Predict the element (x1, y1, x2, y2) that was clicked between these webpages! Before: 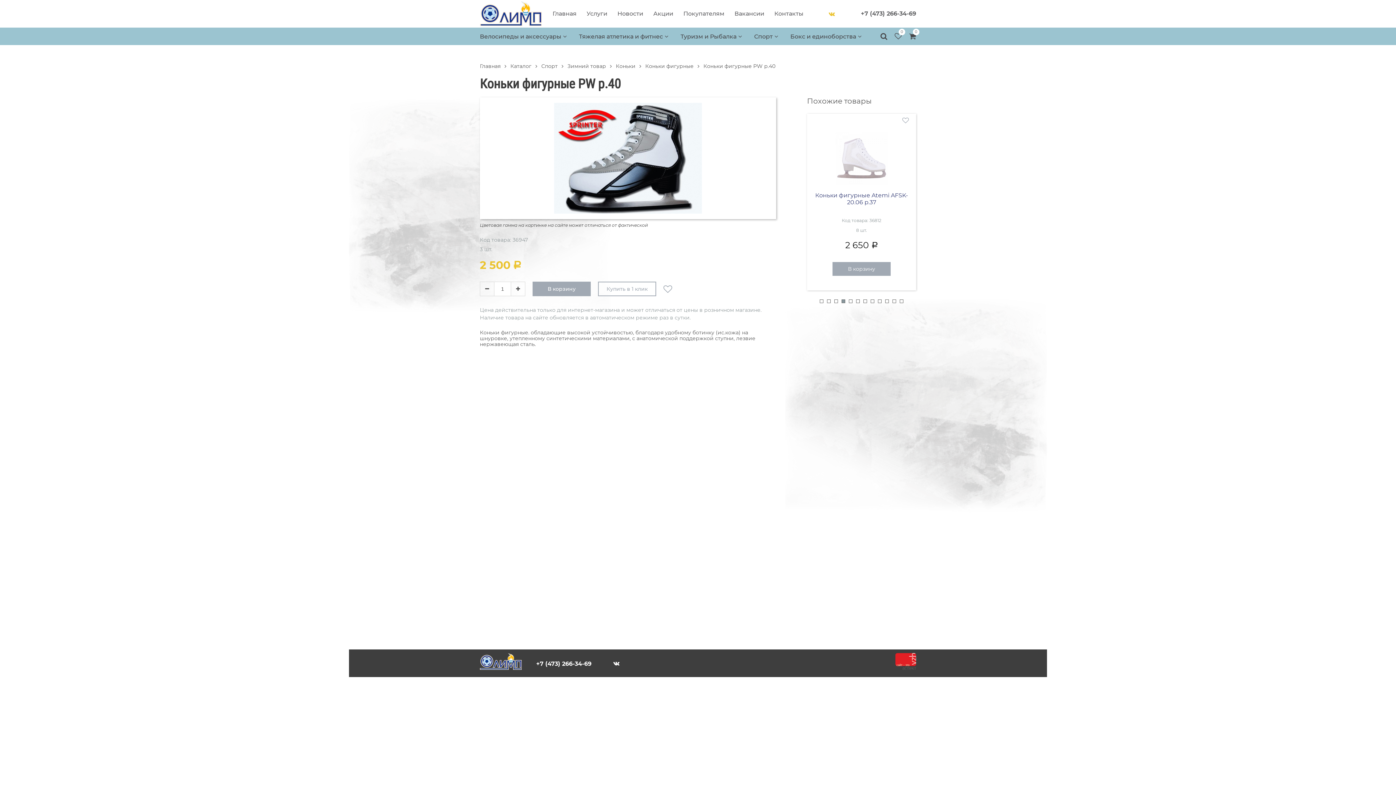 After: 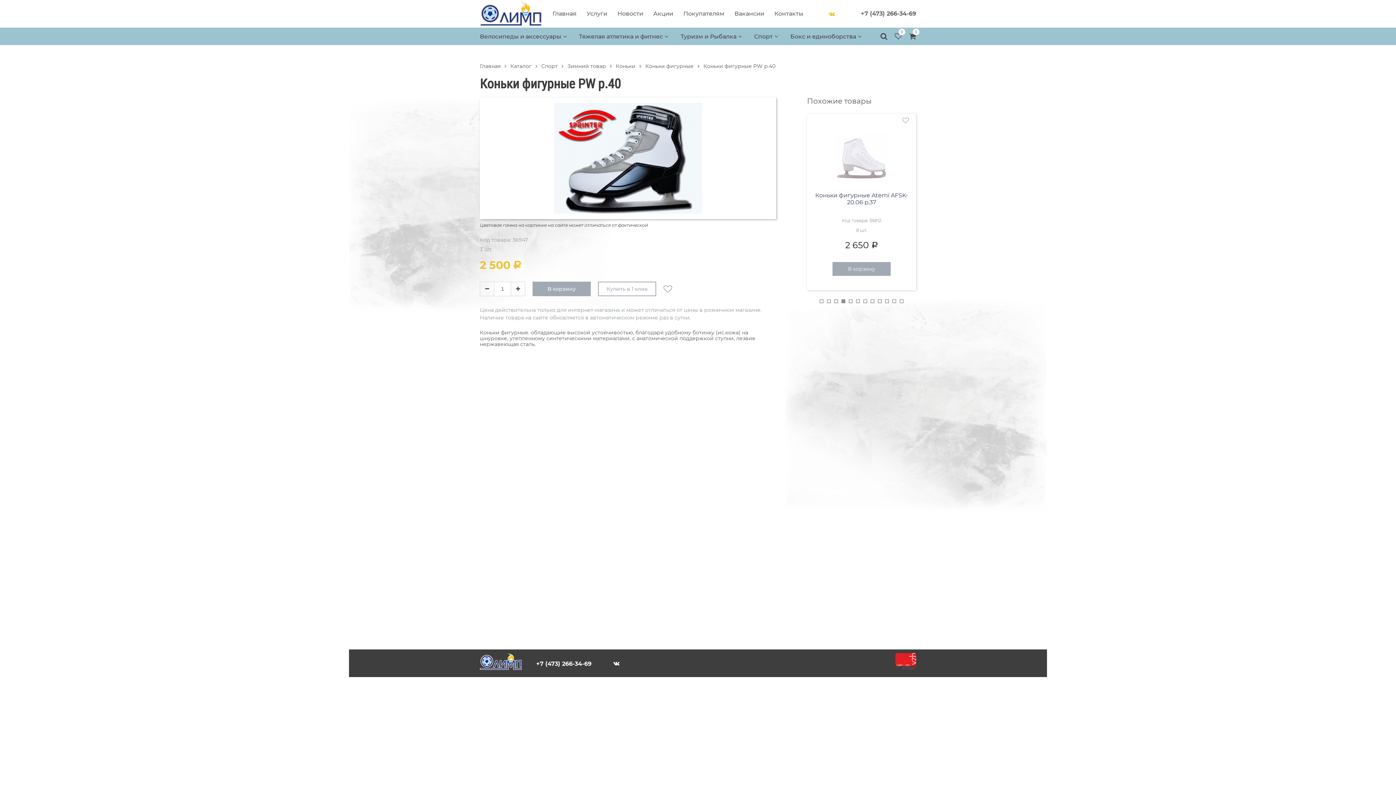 Action: bbox: (841, 299, 845, 303)